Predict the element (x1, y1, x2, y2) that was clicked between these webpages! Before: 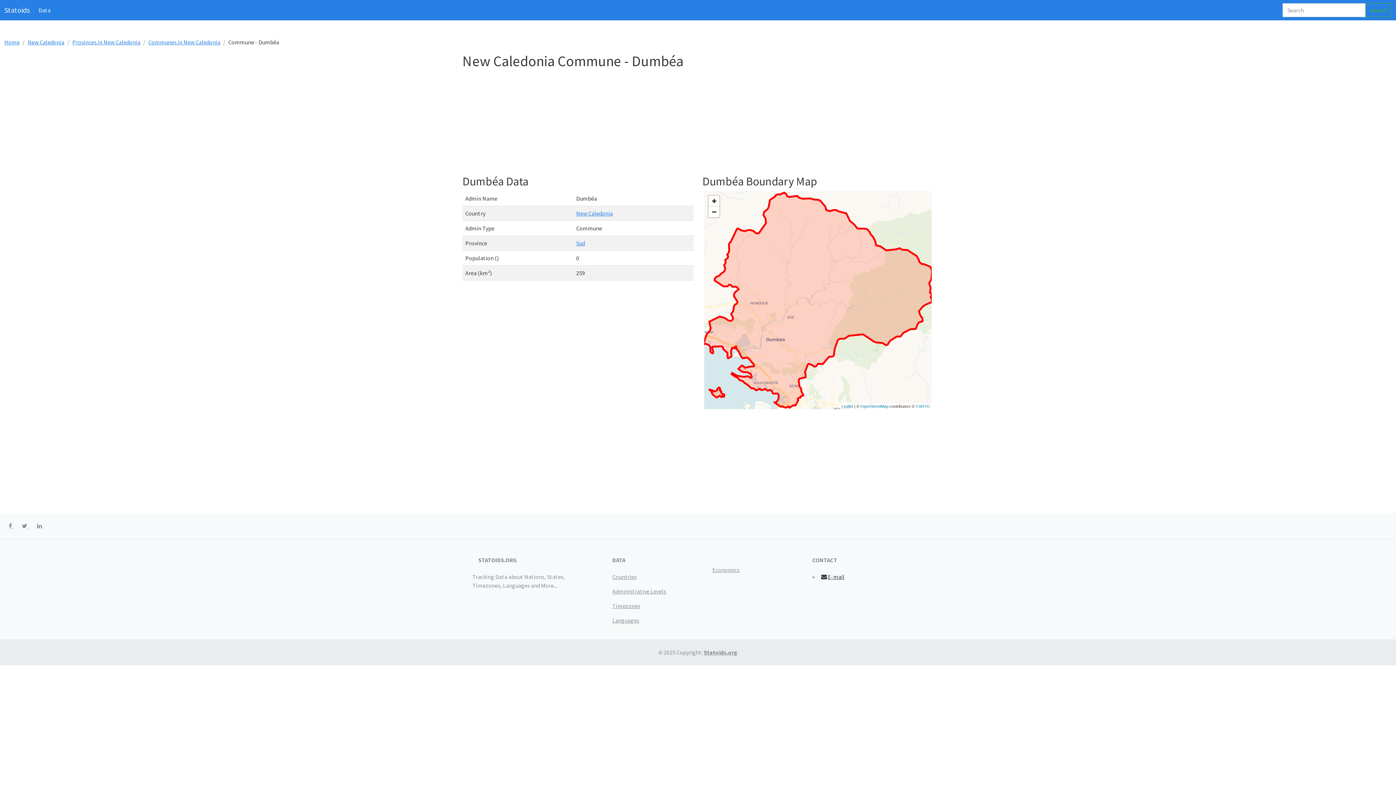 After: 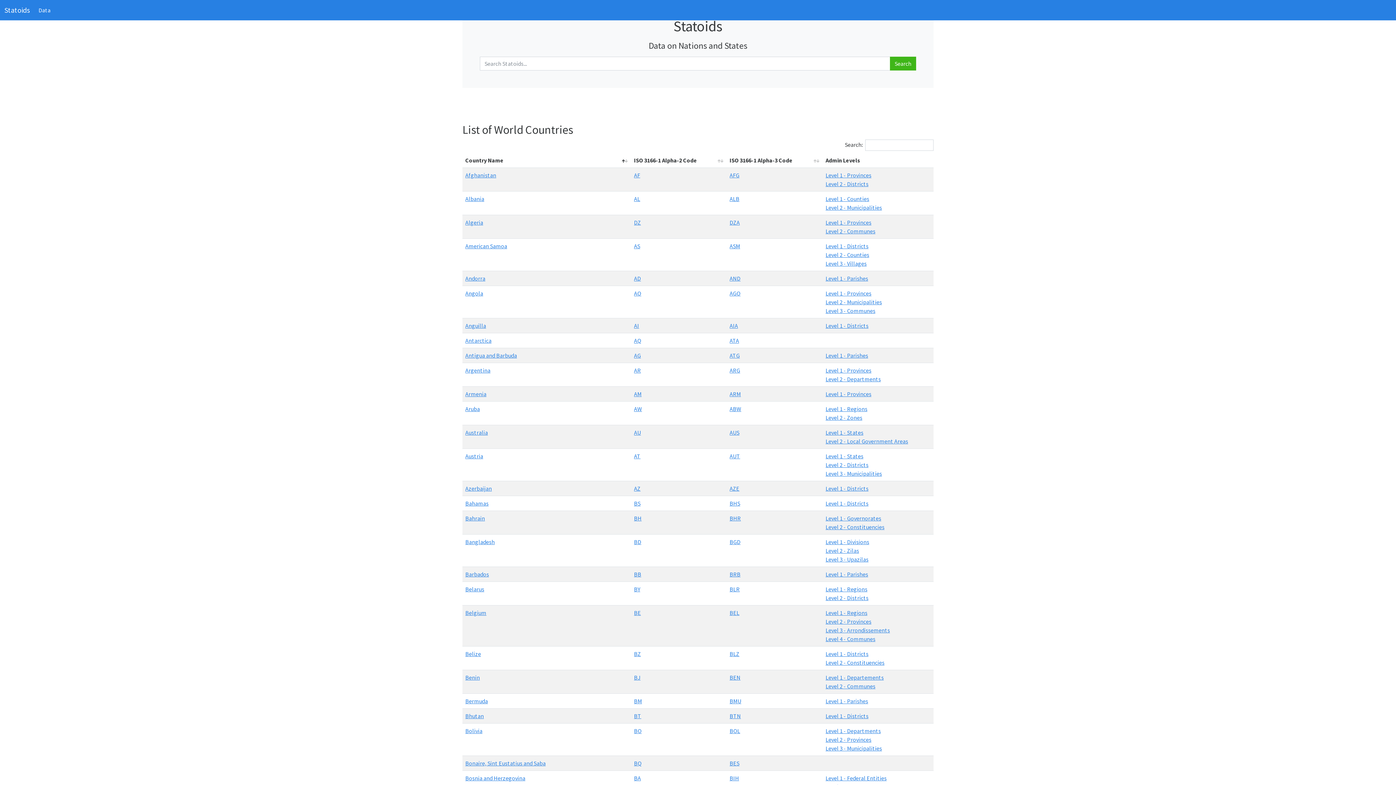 Action: bbox: (4, 2, 29, 17) label: Statoids